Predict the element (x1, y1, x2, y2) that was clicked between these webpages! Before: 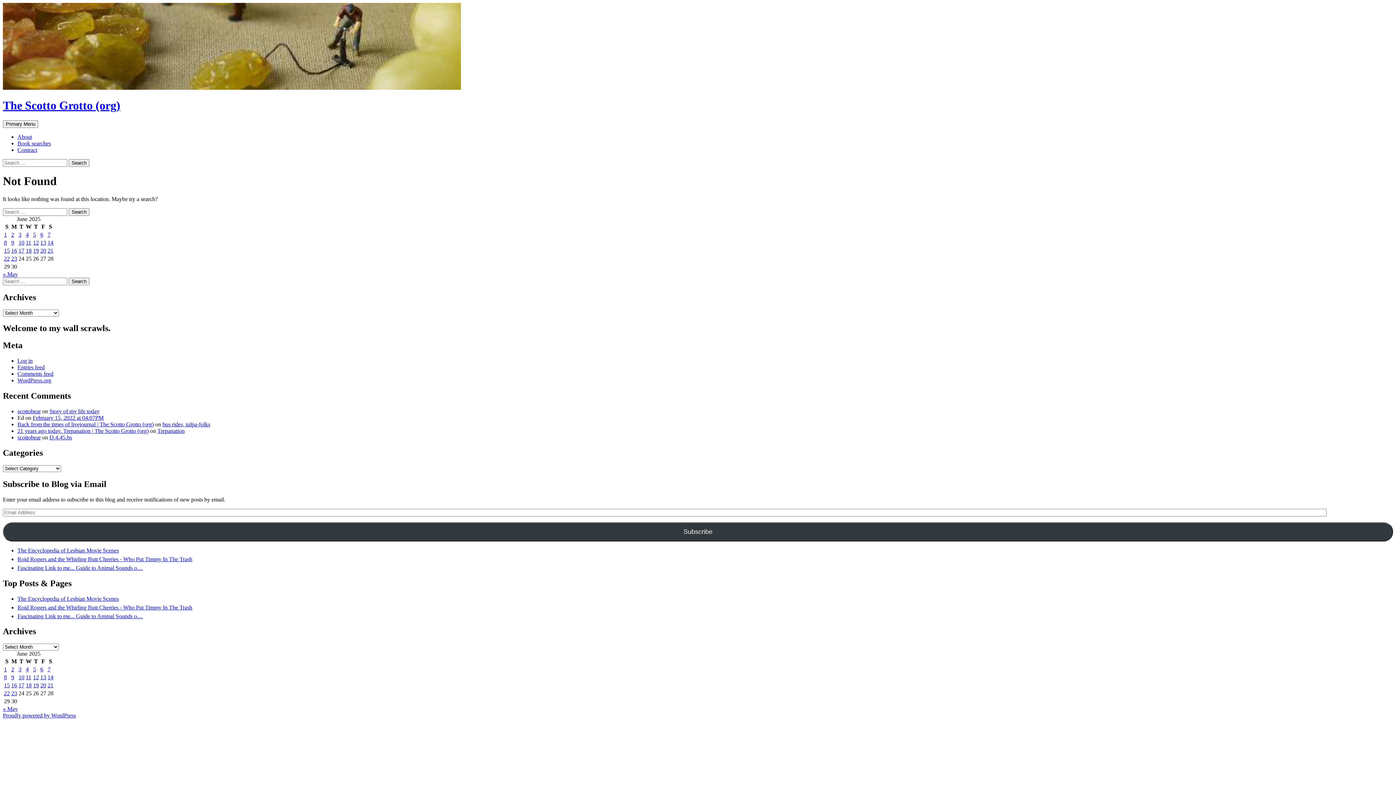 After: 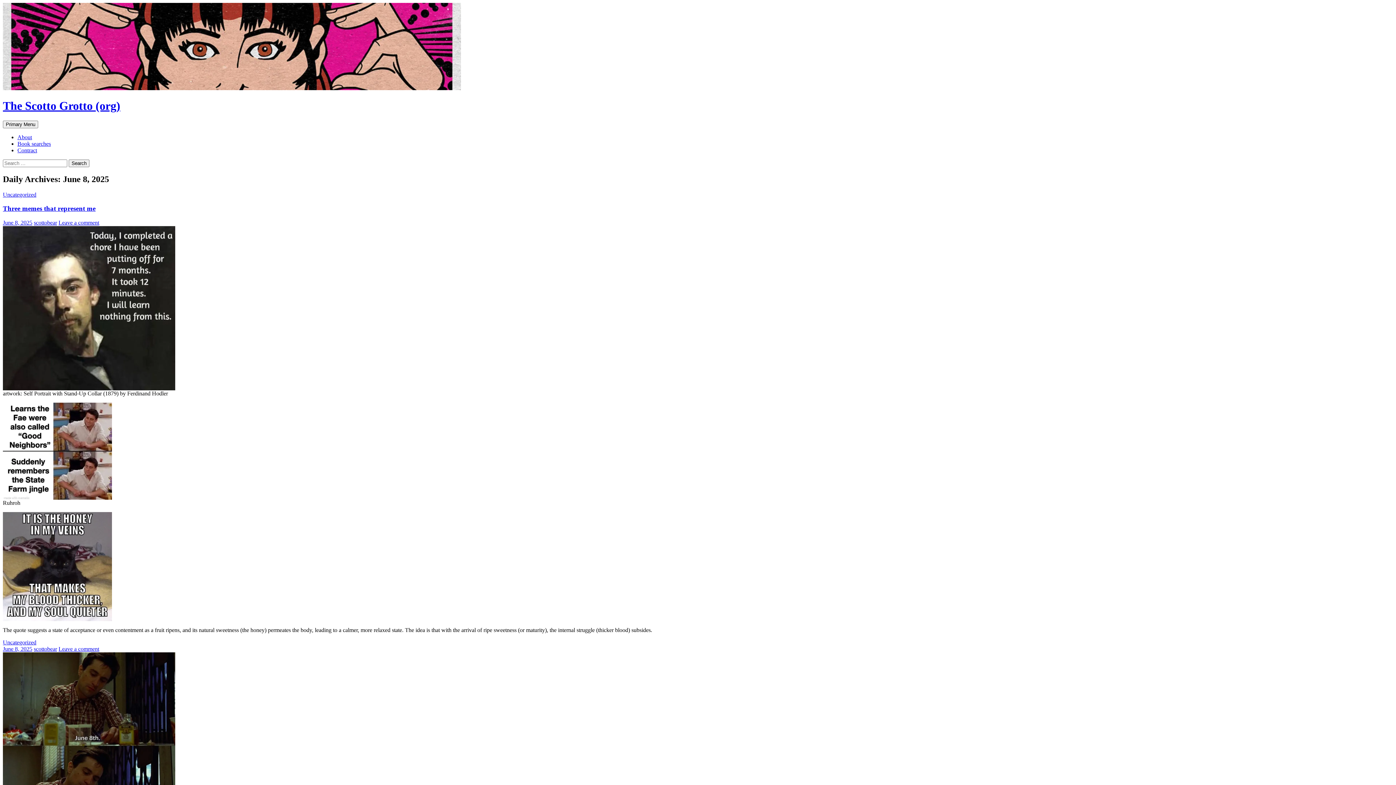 Action: bbox: (4, 239, 6, 245) label: Posts published on June 8, 2025